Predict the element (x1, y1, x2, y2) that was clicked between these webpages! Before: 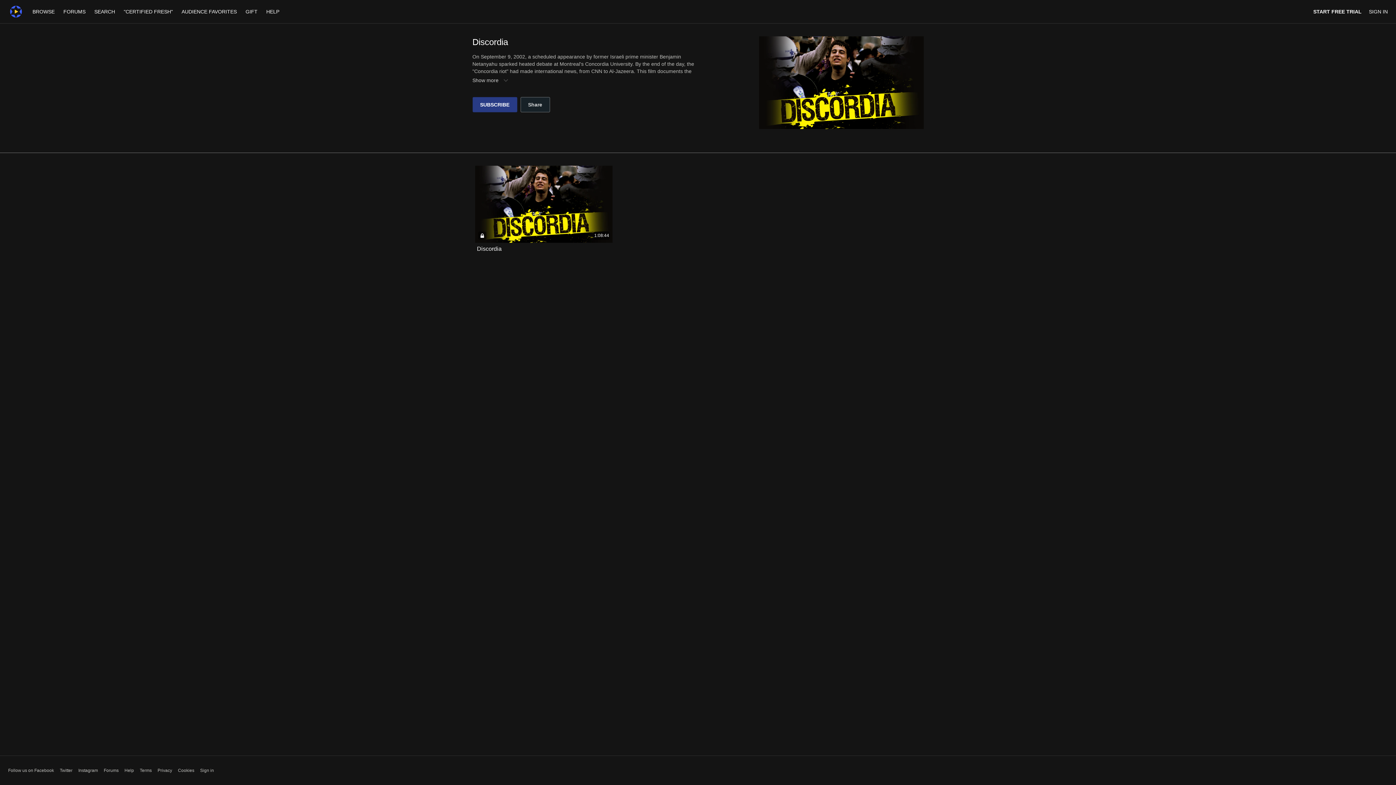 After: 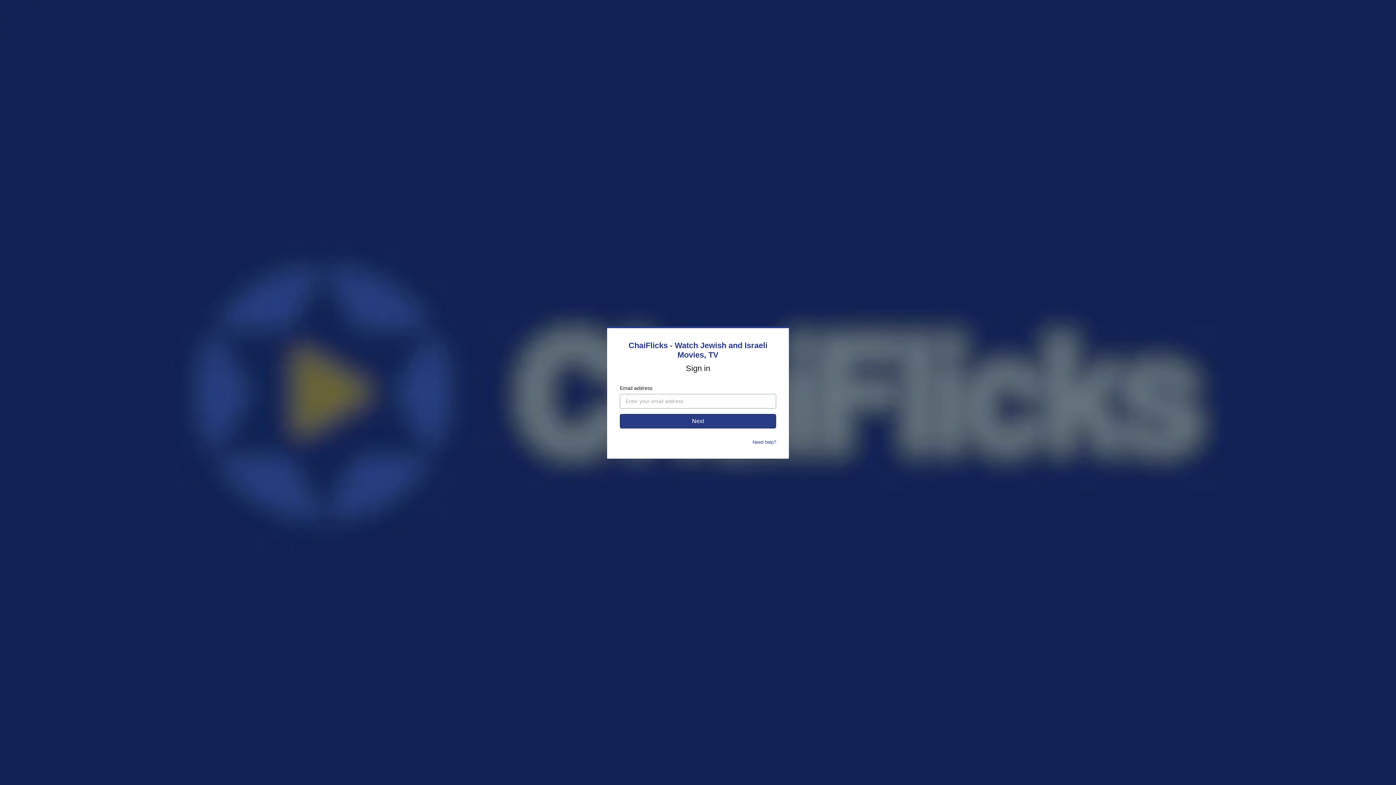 Action: bbox: (1369, 8, 1388, 14) label: SIGN IN